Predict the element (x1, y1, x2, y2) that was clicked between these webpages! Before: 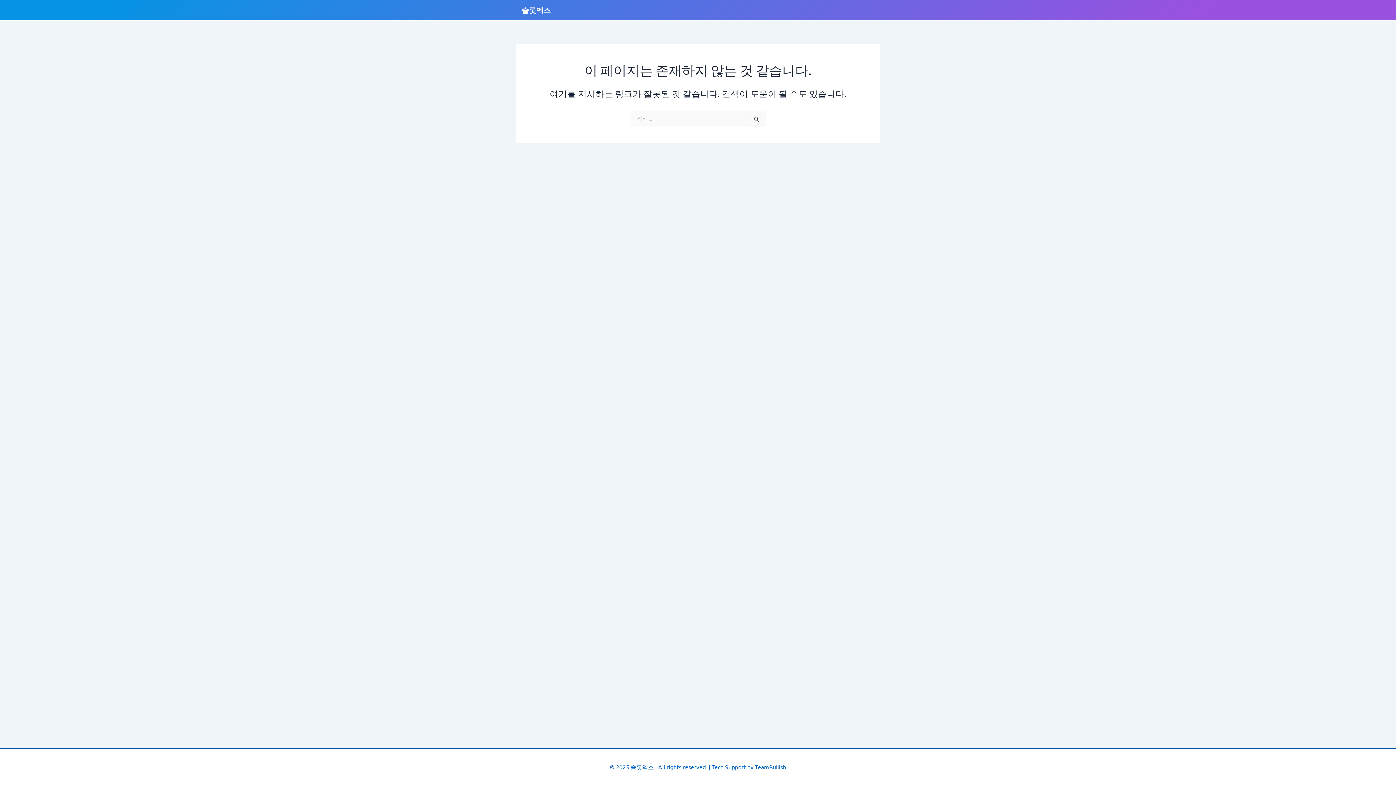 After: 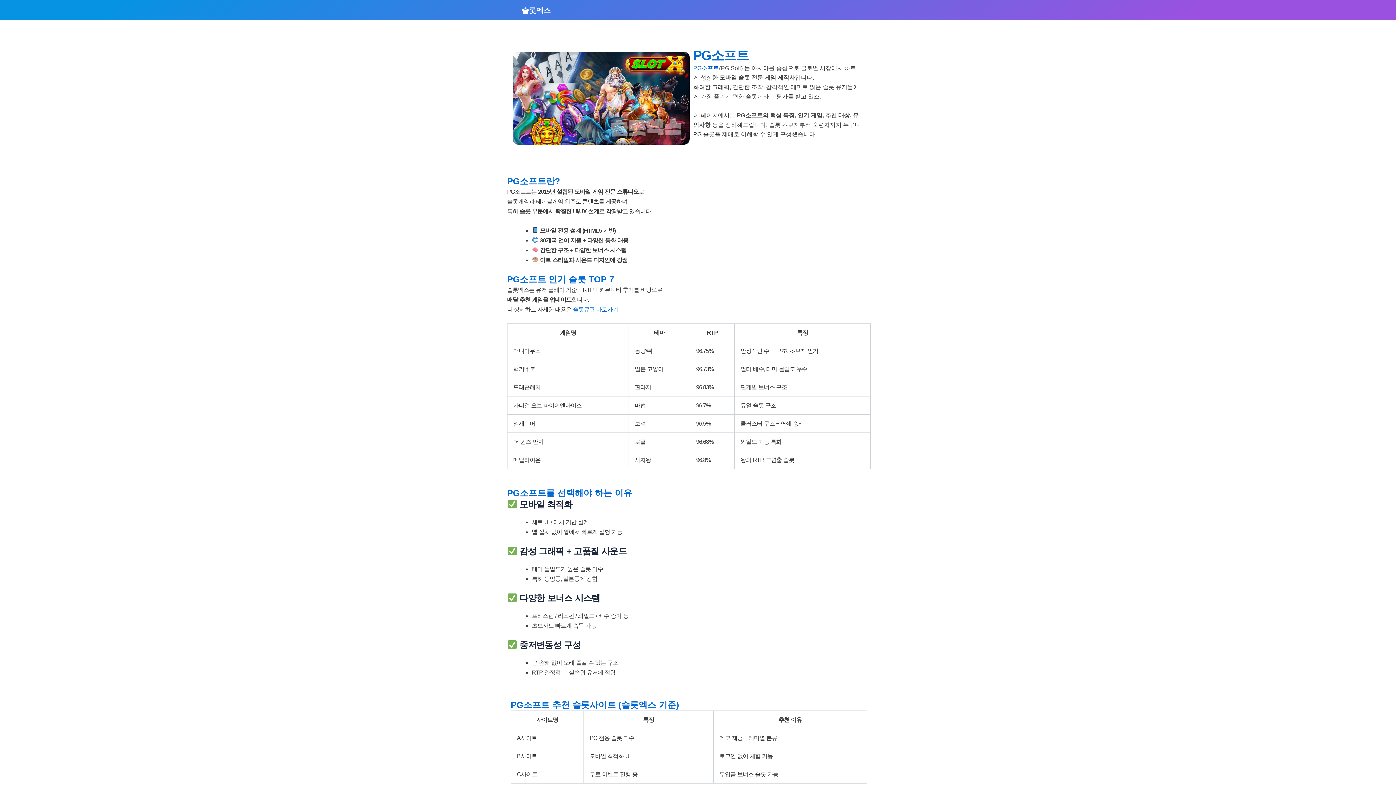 Action: label: 슬롯엑스 bbox: (521, 5, 550, 14)